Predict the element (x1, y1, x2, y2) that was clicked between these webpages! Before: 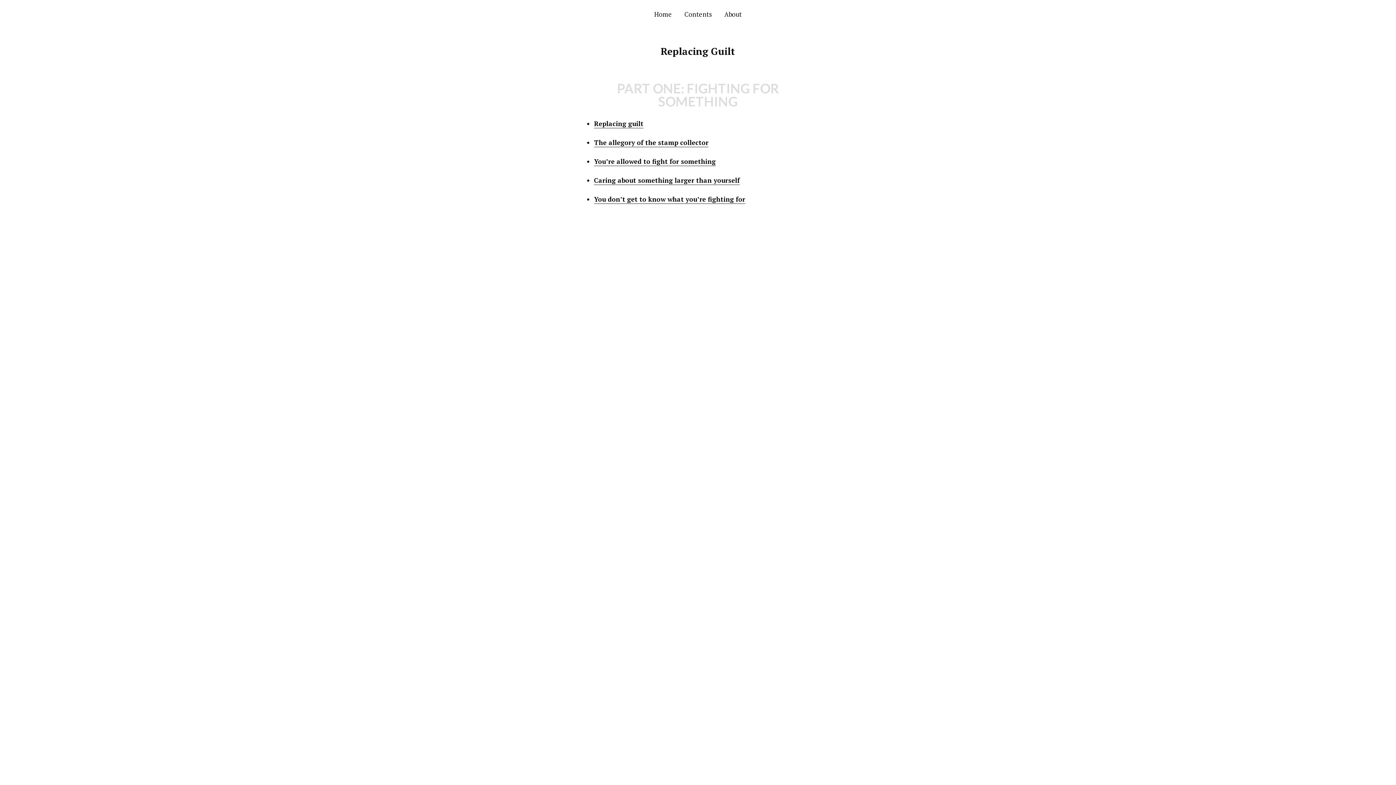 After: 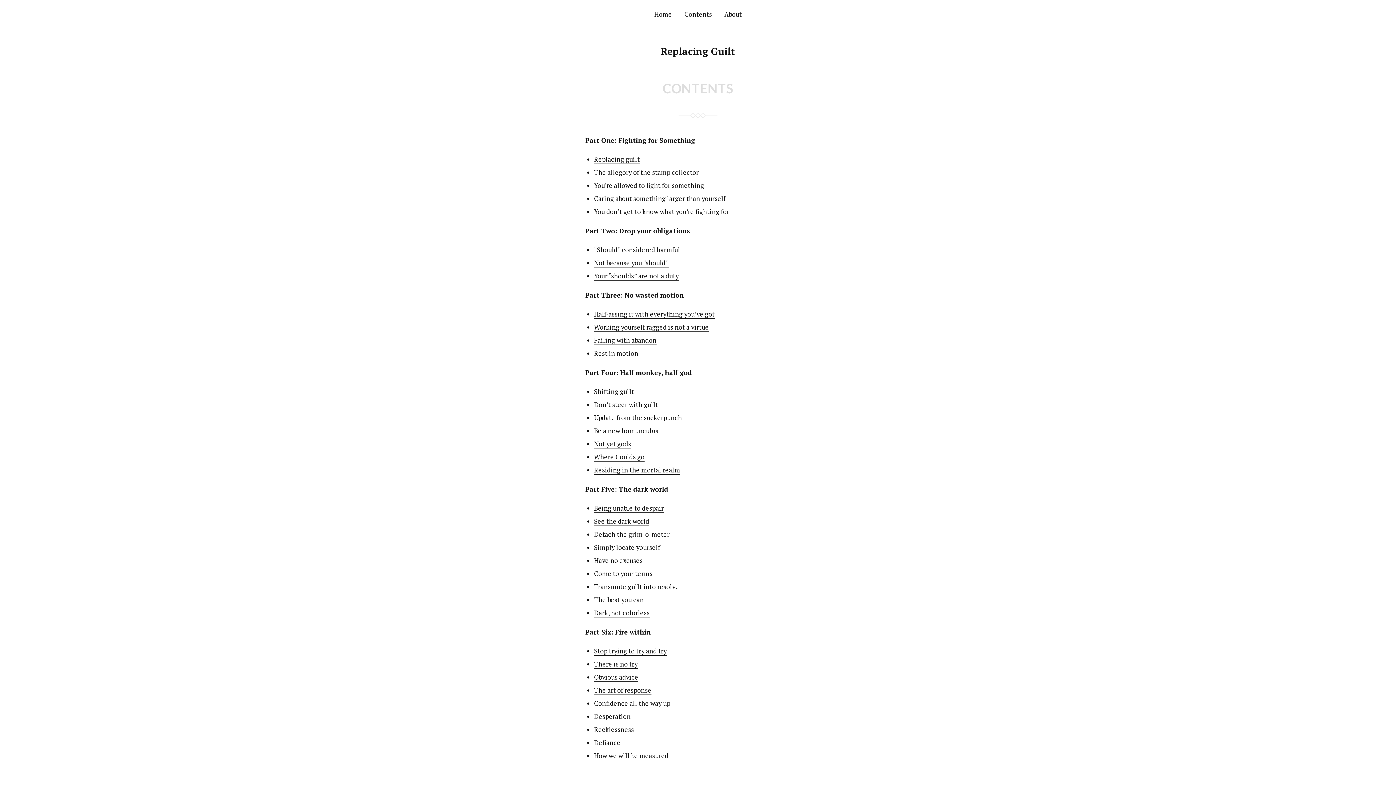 Action: bbox: (684, 9, 712, 18) label: Contents